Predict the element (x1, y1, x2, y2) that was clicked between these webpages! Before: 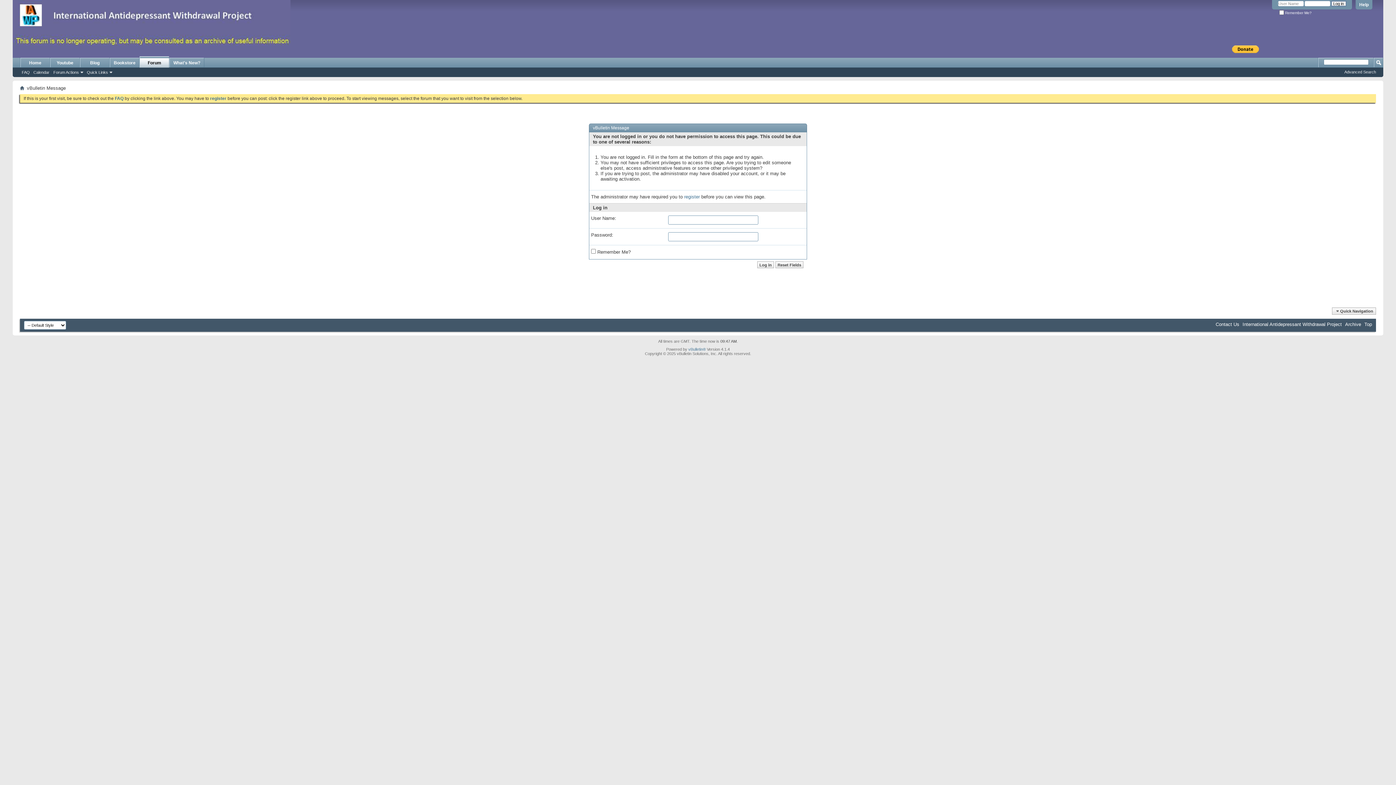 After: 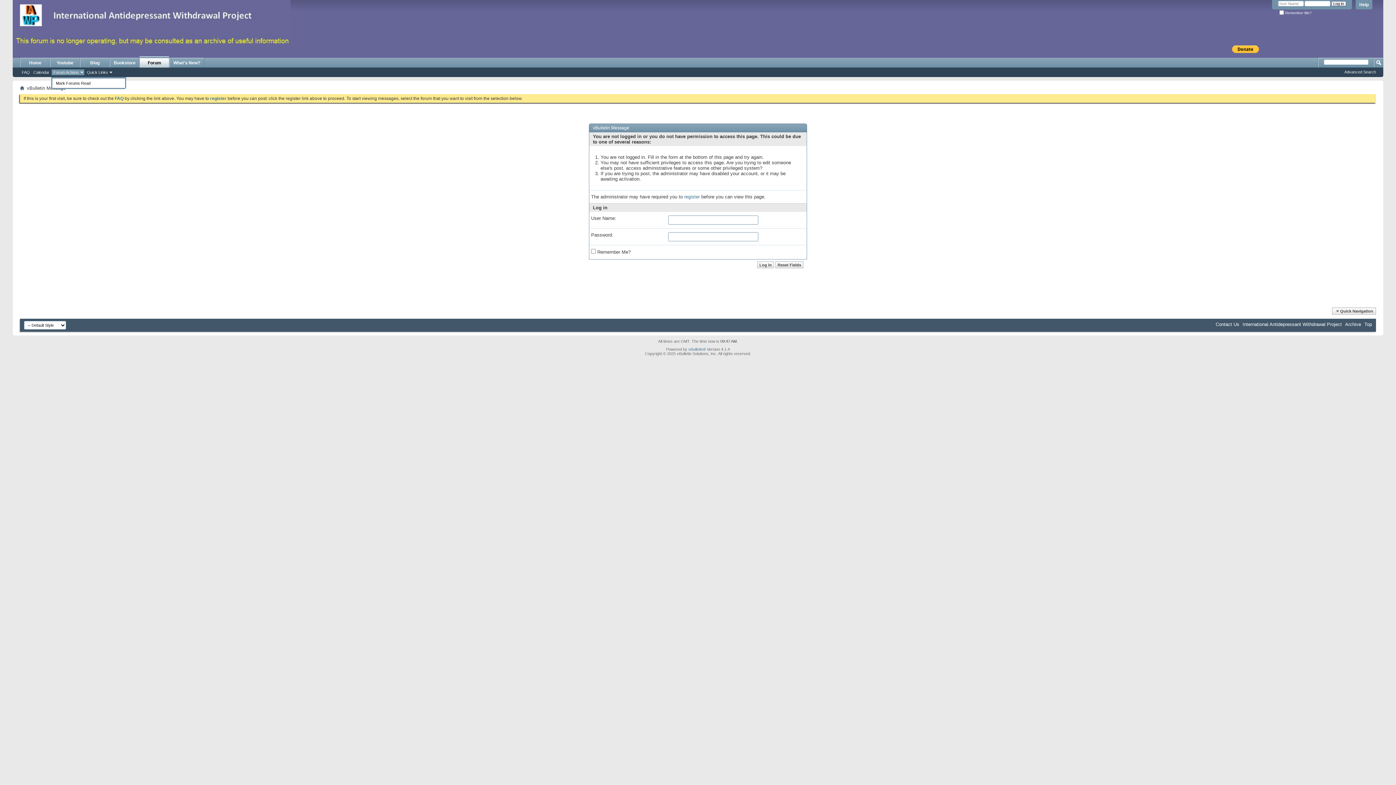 Action: label: Forum Actions bbox: (51, 69, 84, 75)